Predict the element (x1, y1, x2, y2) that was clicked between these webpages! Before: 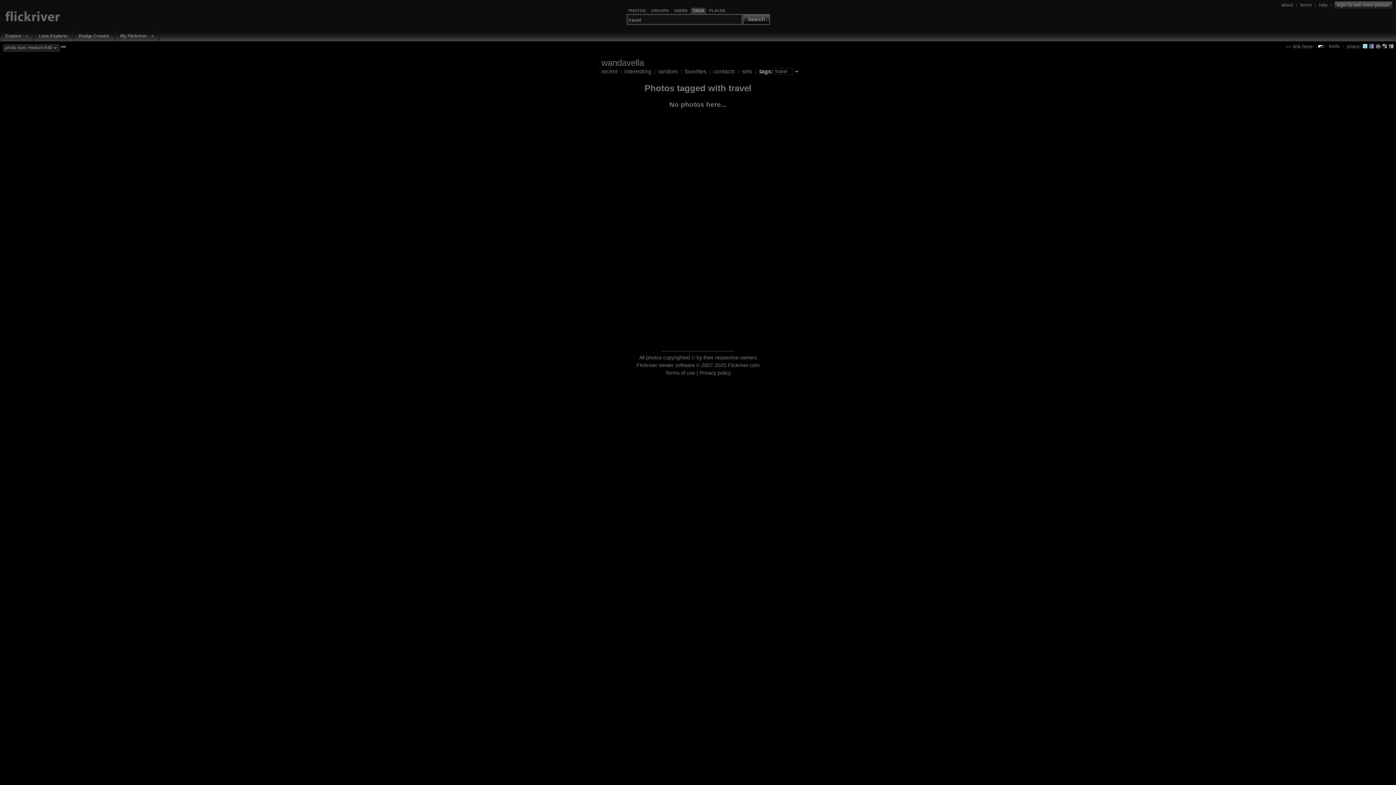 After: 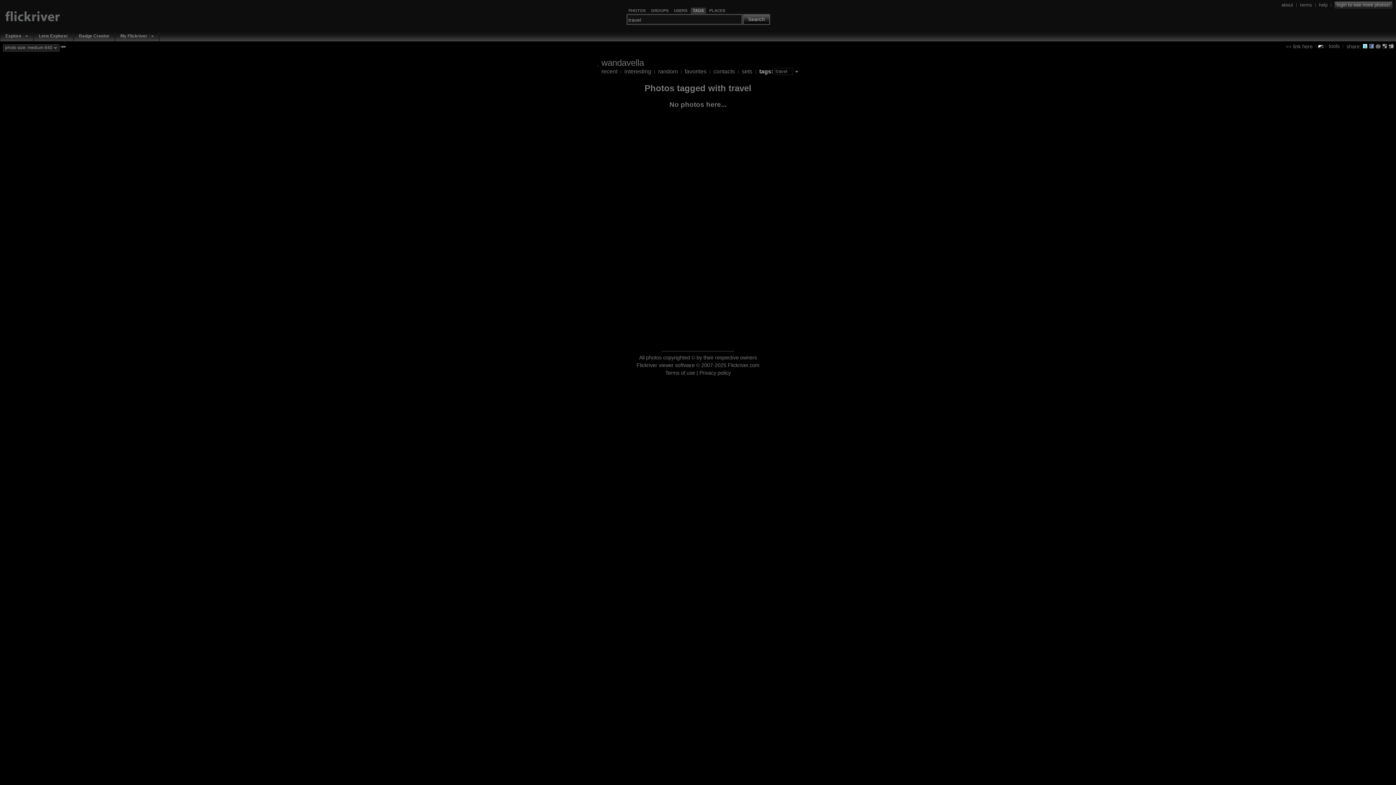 Action: bbox: (1362, 43, 1368, 48)